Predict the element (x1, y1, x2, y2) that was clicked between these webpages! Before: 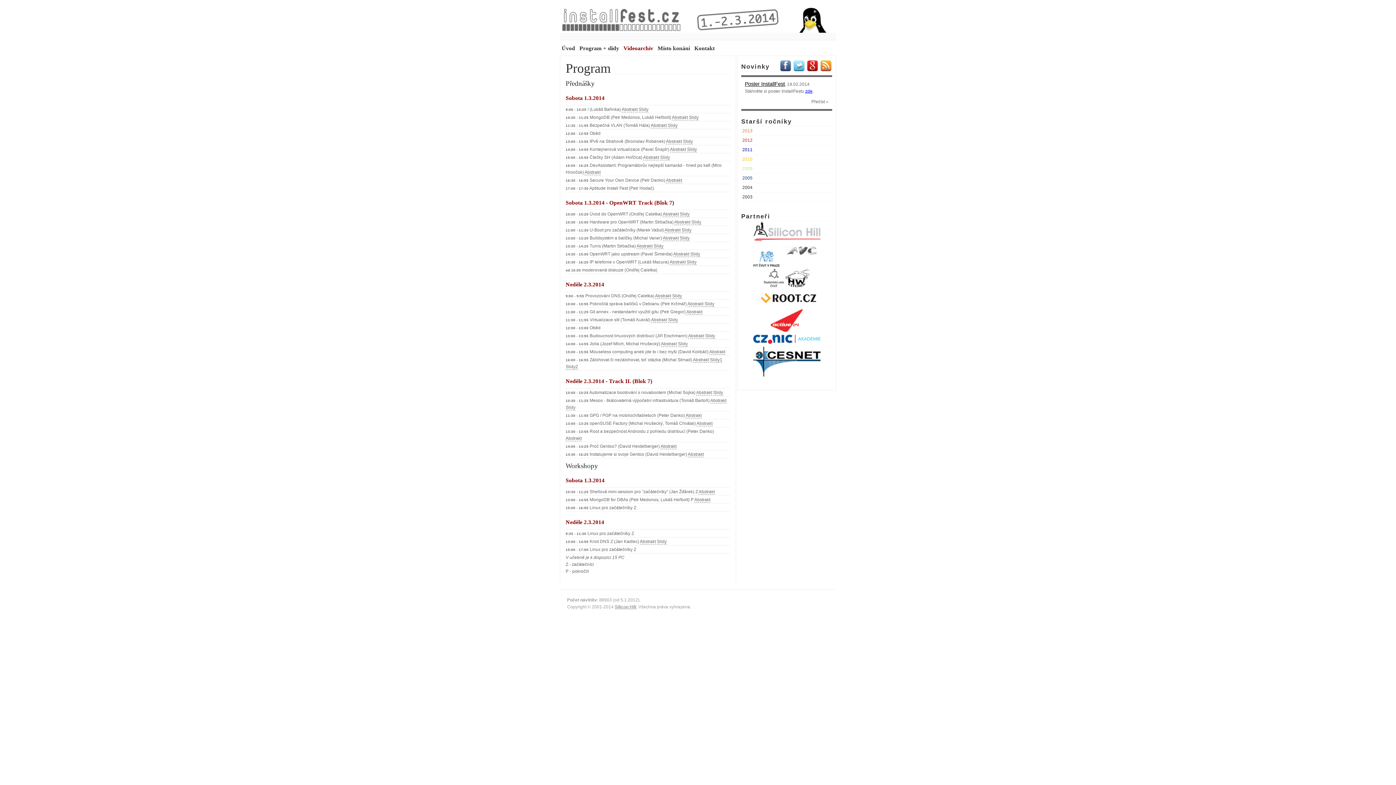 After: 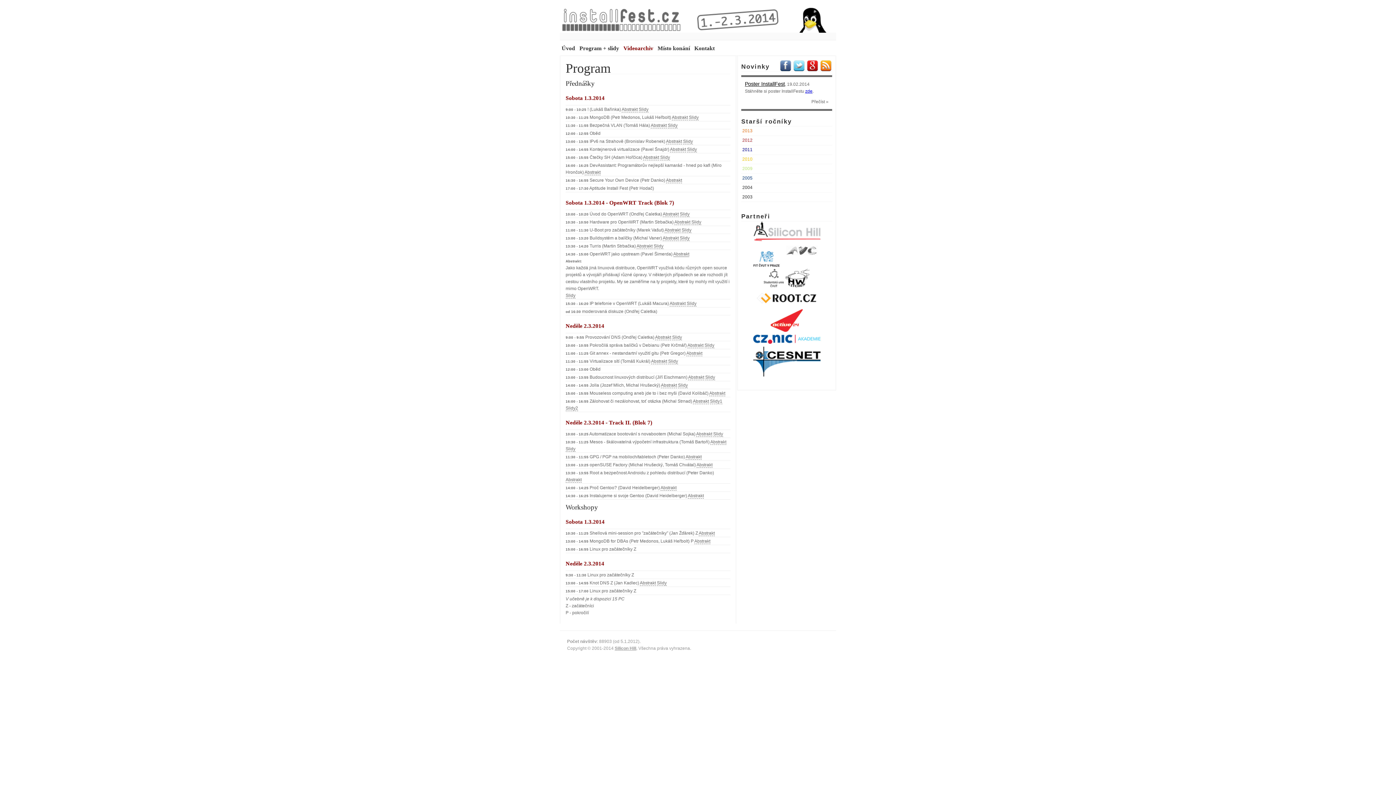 Action: label: Abstrakt bbox: (673, 251, 689, 257)